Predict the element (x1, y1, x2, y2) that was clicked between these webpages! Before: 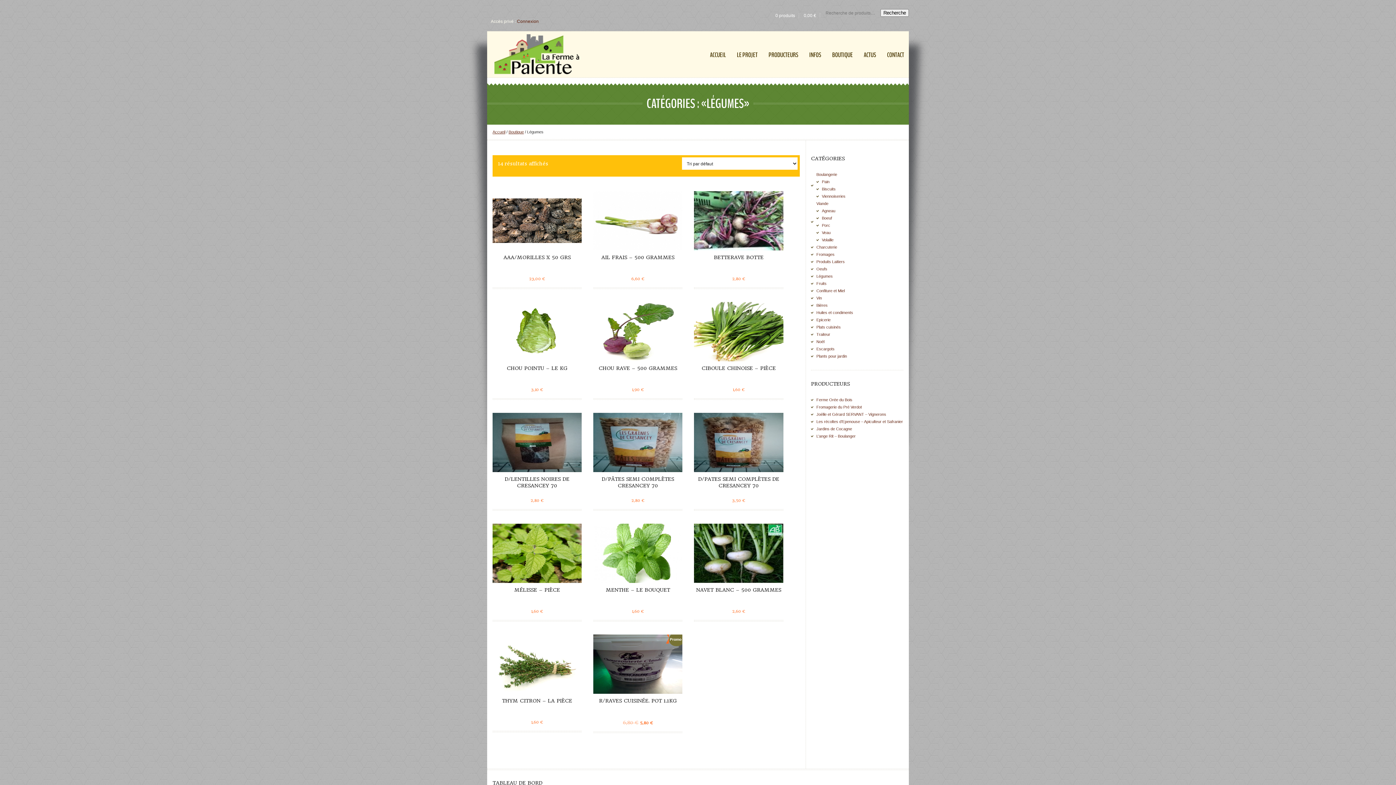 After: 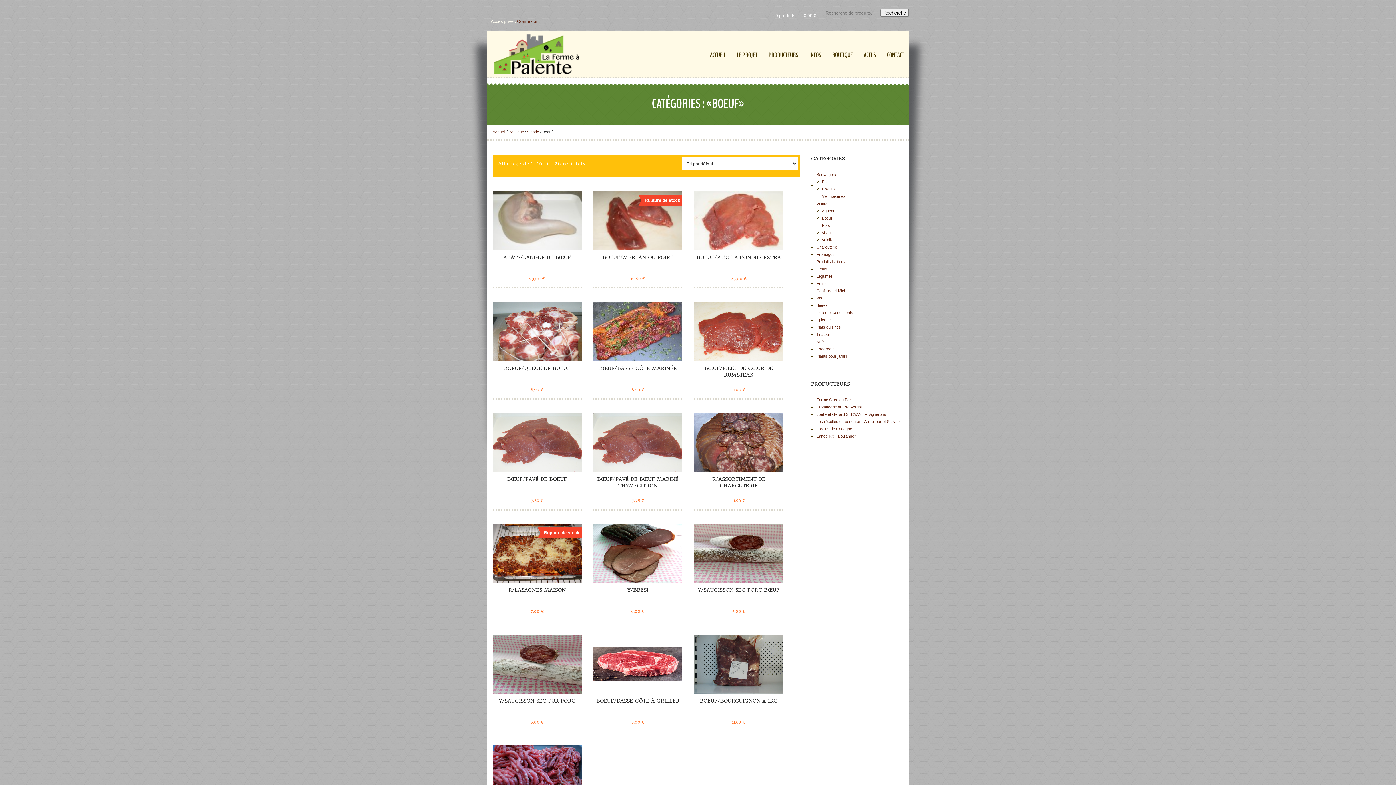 Action: label: Boeuf bbox: (822, 216, 832, 220)